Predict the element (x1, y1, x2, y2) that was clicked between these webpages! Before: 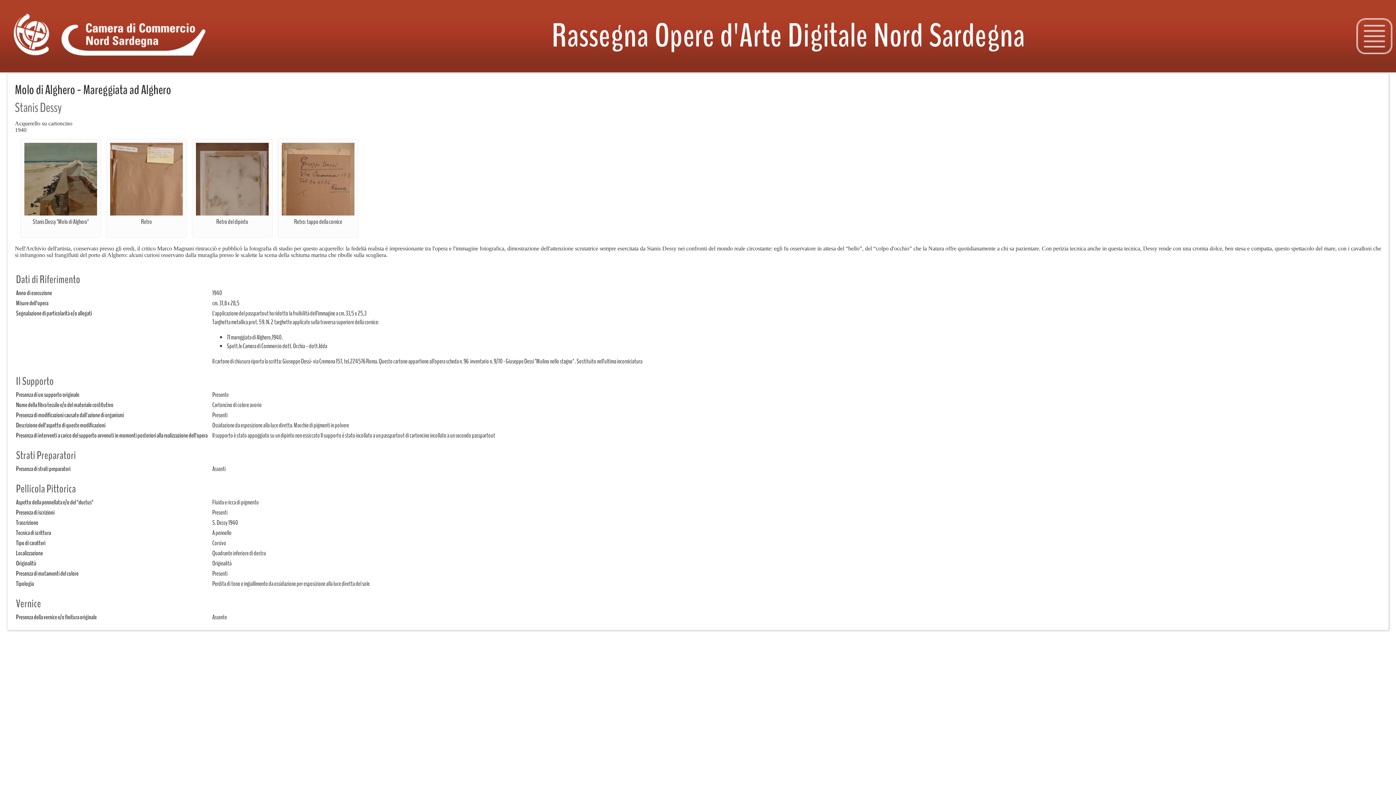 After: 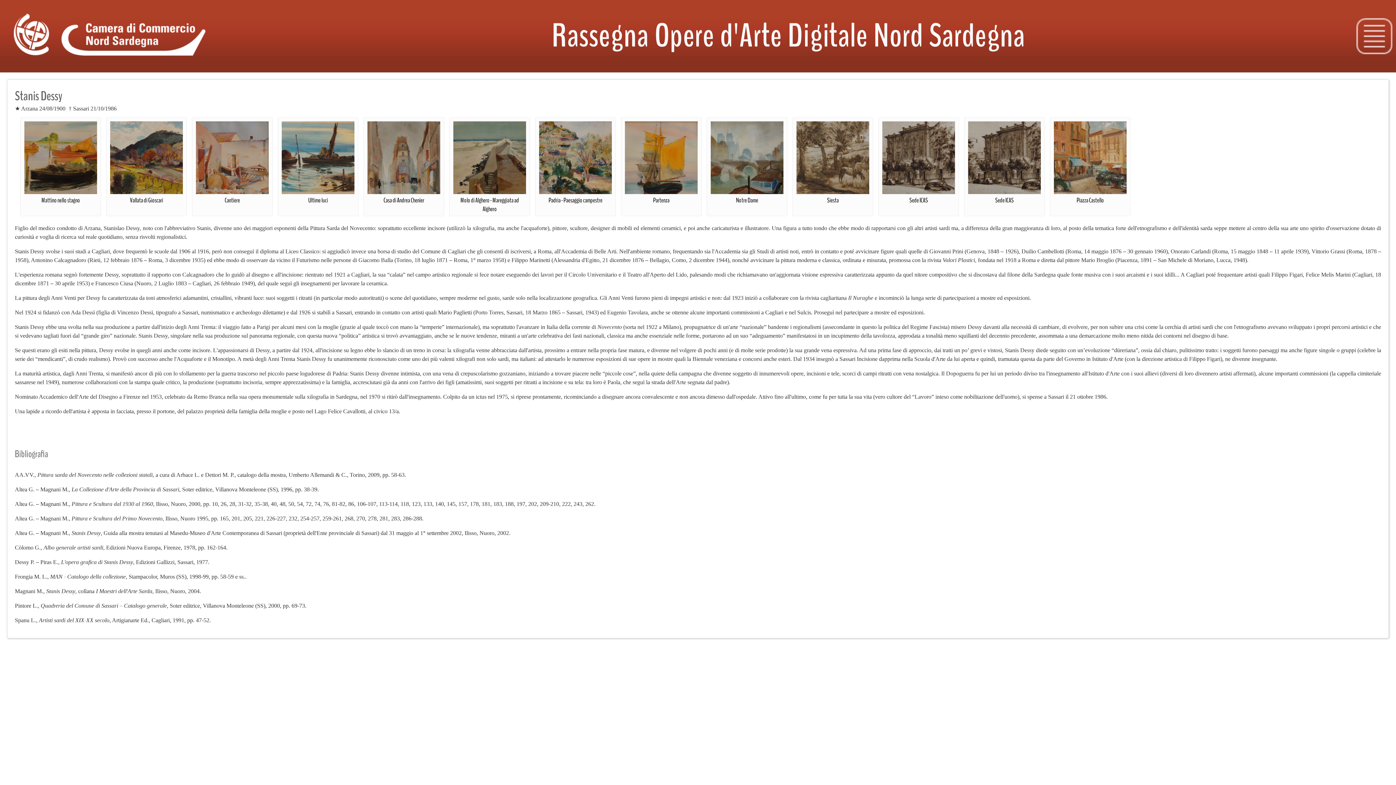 Action: label: Stanis Dessy bbox: (14, 98, 61, 116)